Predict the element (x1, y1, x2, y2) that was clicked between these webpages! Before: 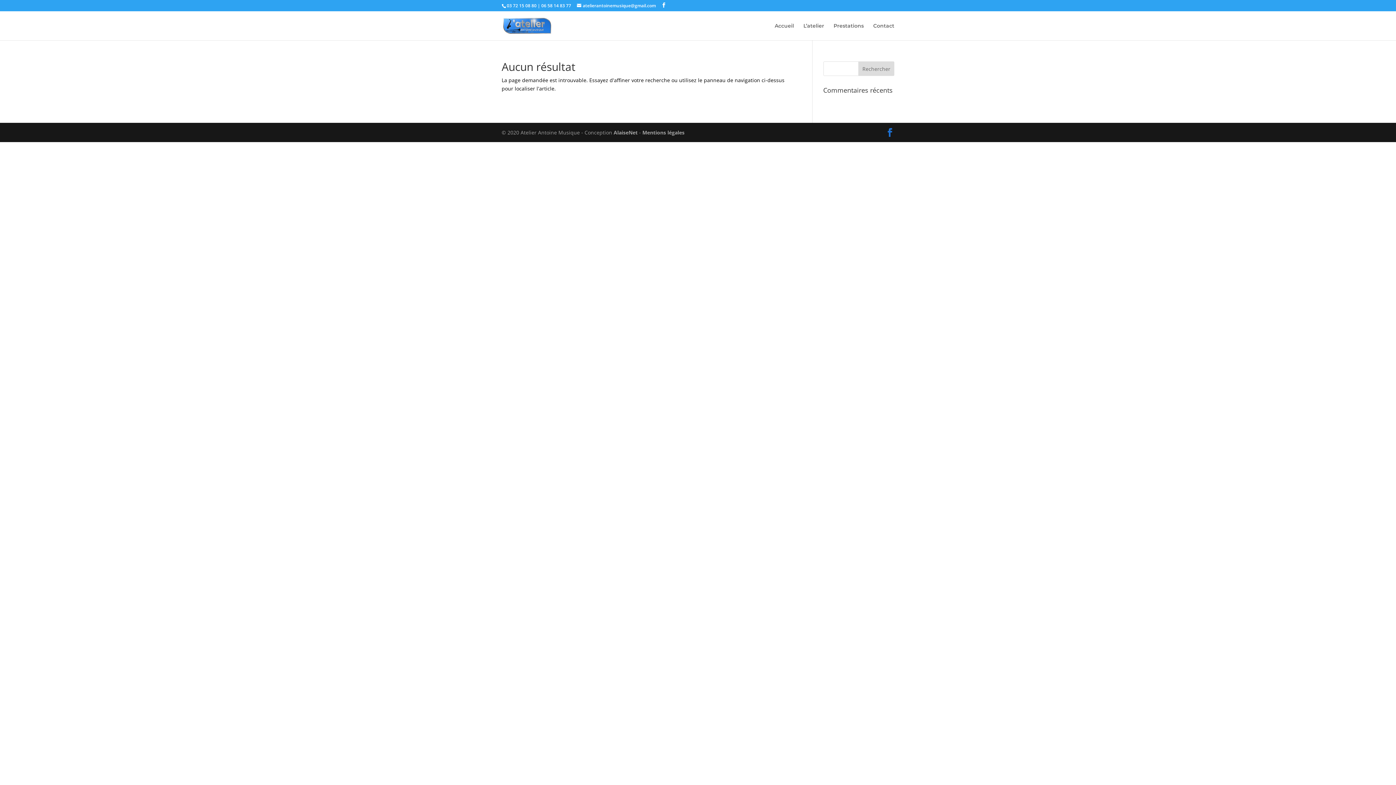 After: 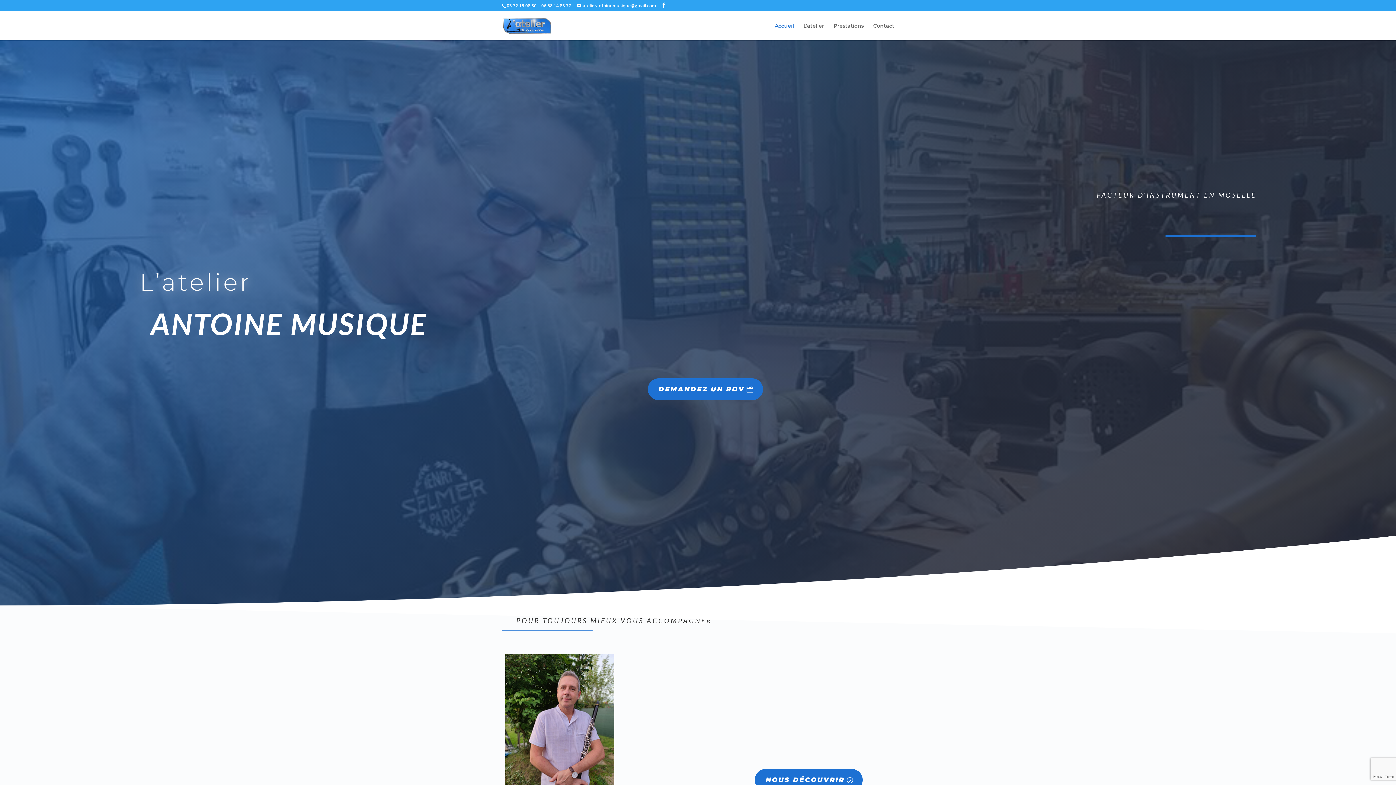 Action: label: Accueil bbox: (774, 23, 794, 40)